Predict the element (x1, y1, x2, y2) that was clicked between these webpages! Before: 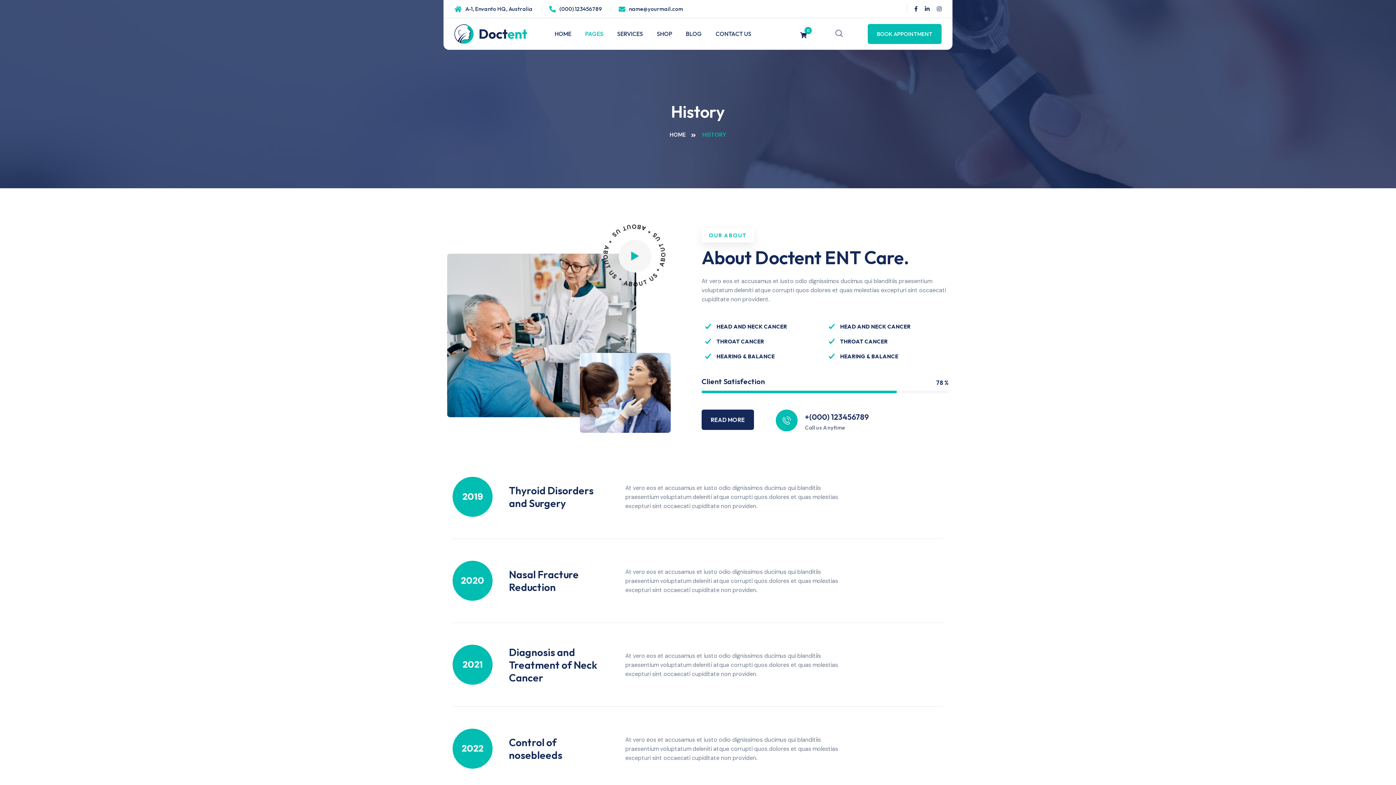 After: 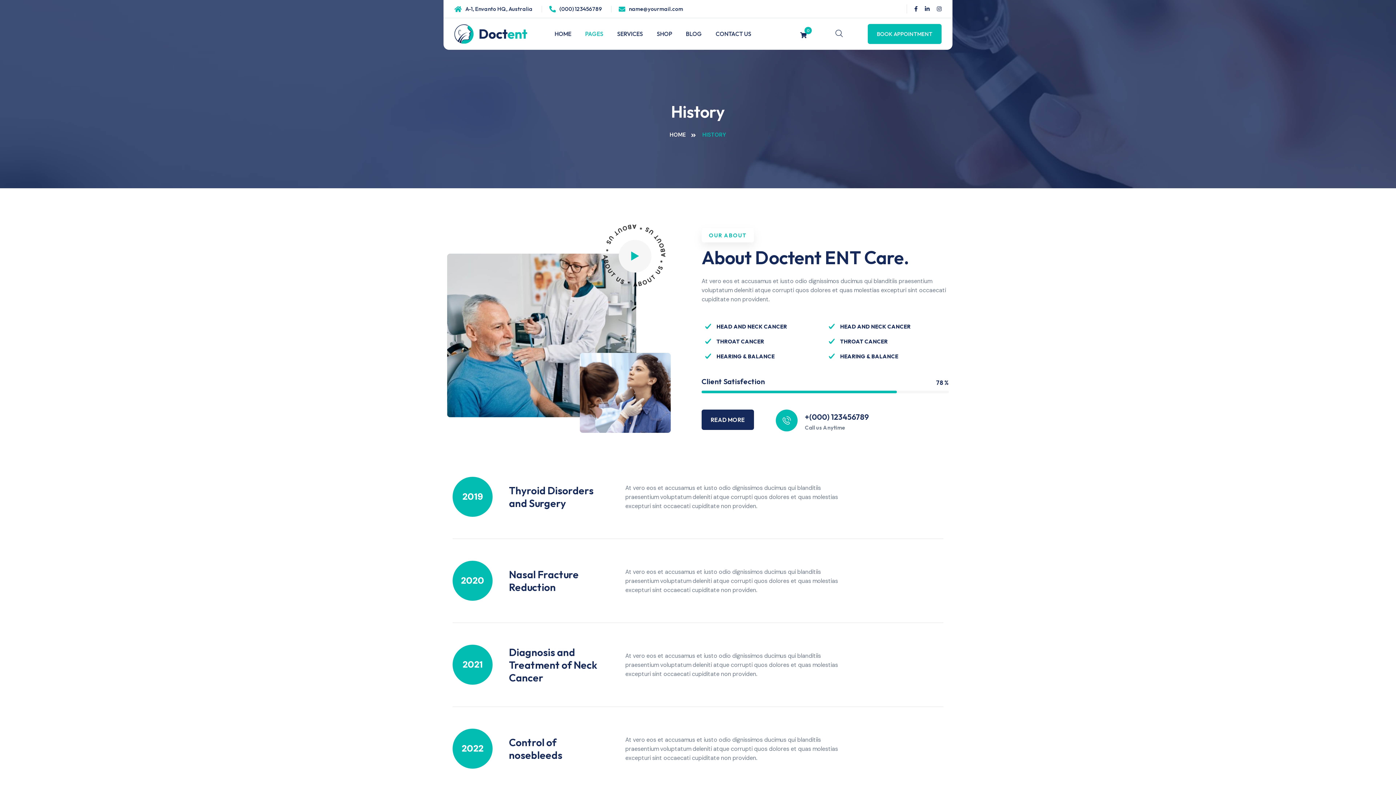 Action: bbox: (716, 338, 764, 345) label: THROAT CANCER